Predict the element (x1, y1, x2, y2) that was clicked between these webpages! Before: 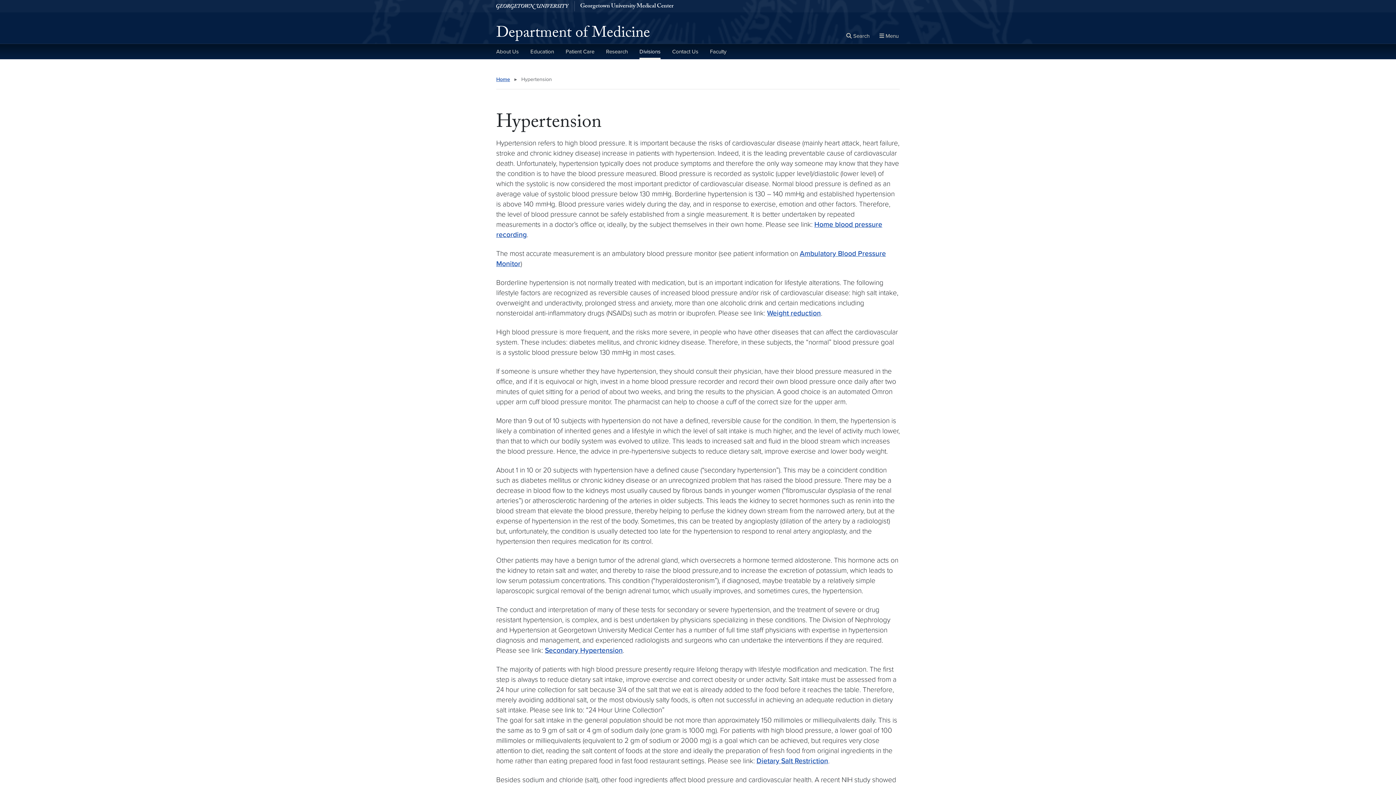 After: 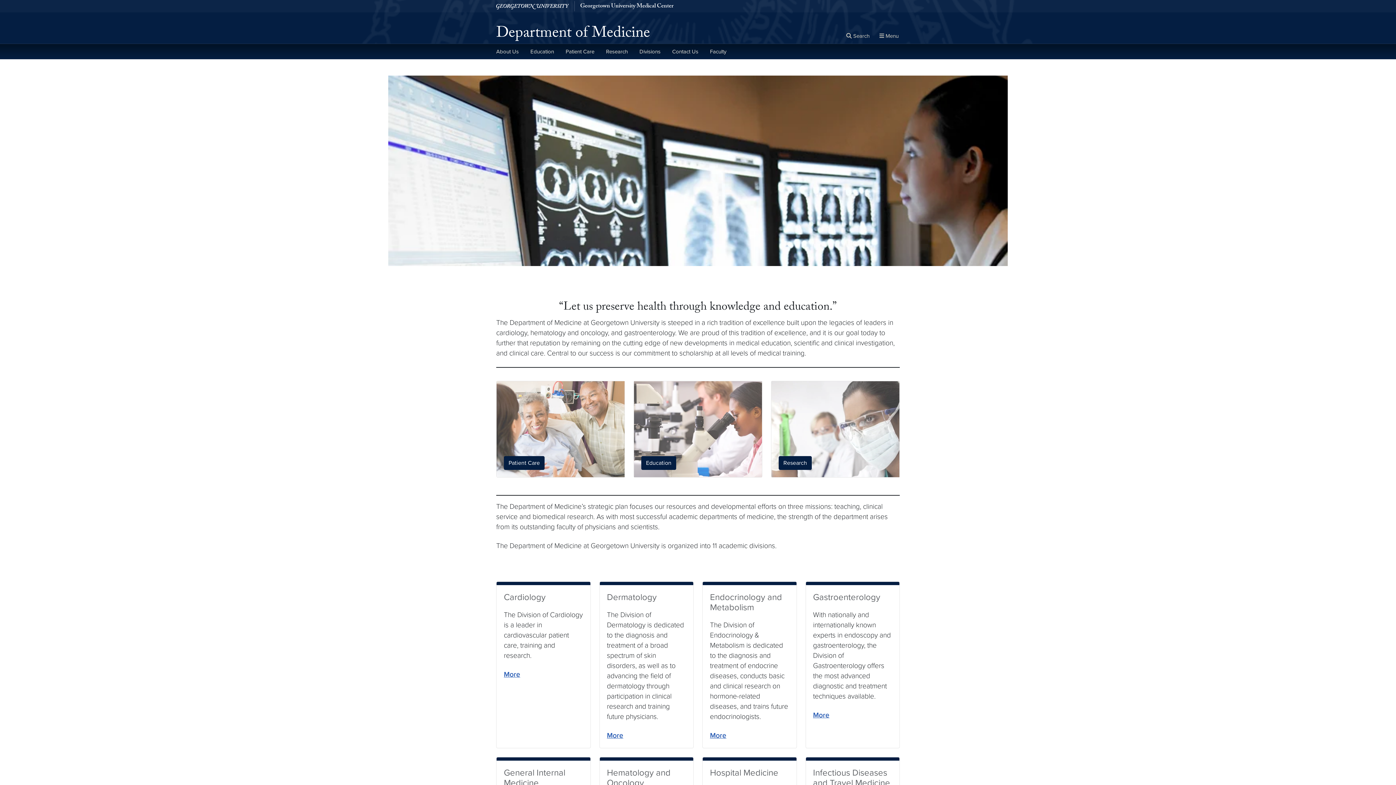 Action: bbox: (496, 25, 650, 43) label: Department of Medicine